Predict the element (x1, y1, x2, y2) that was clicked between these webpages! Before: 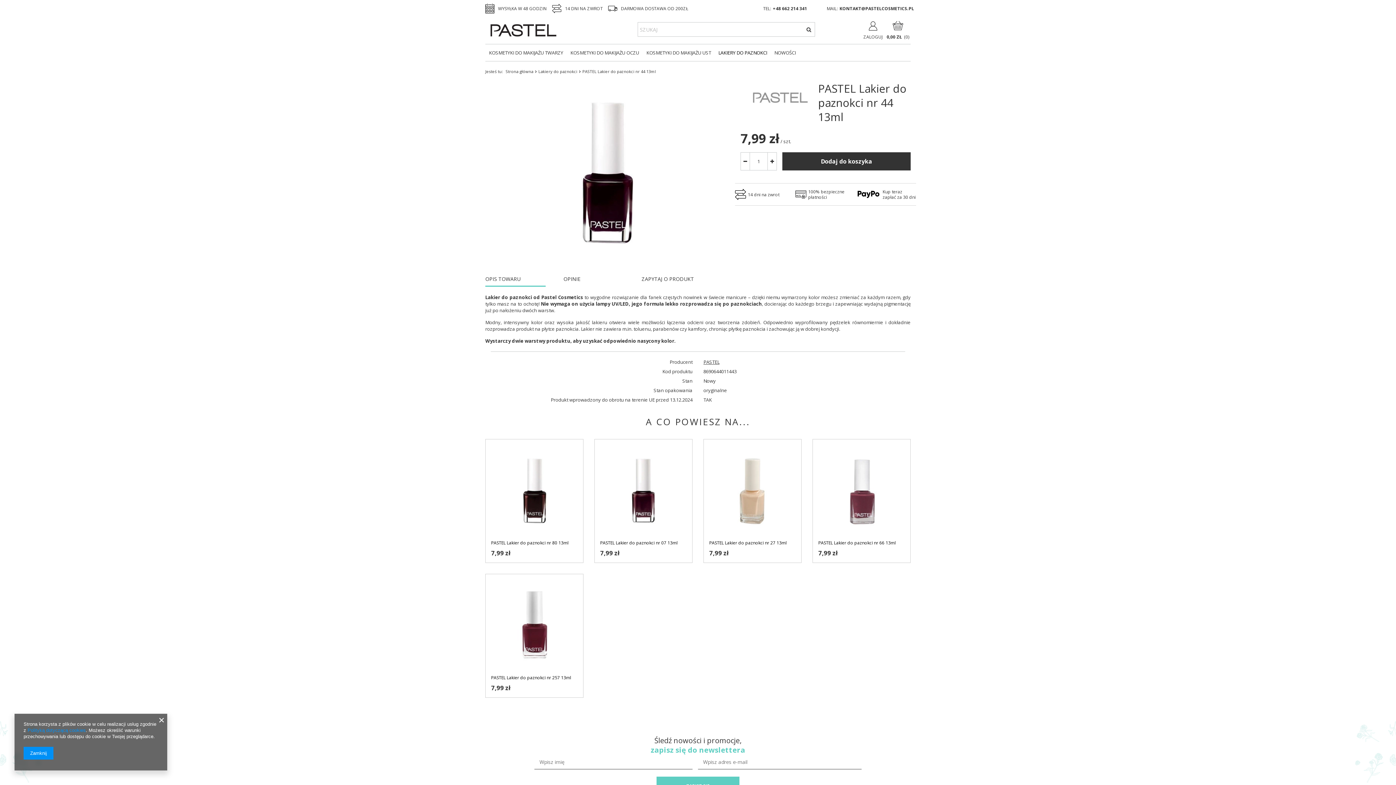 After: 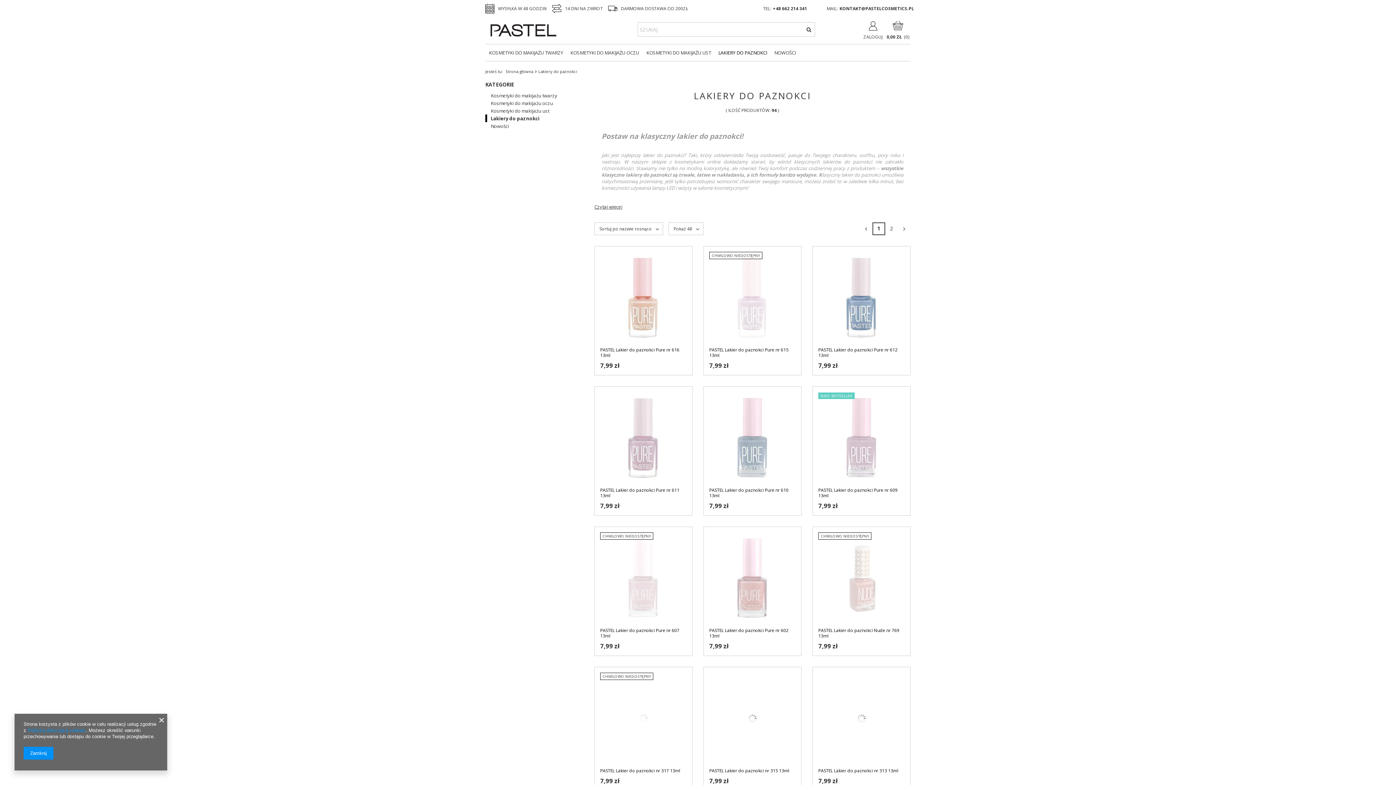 Action: bbox: (538, 68, 577, 74) label: Lakiery do paznokci